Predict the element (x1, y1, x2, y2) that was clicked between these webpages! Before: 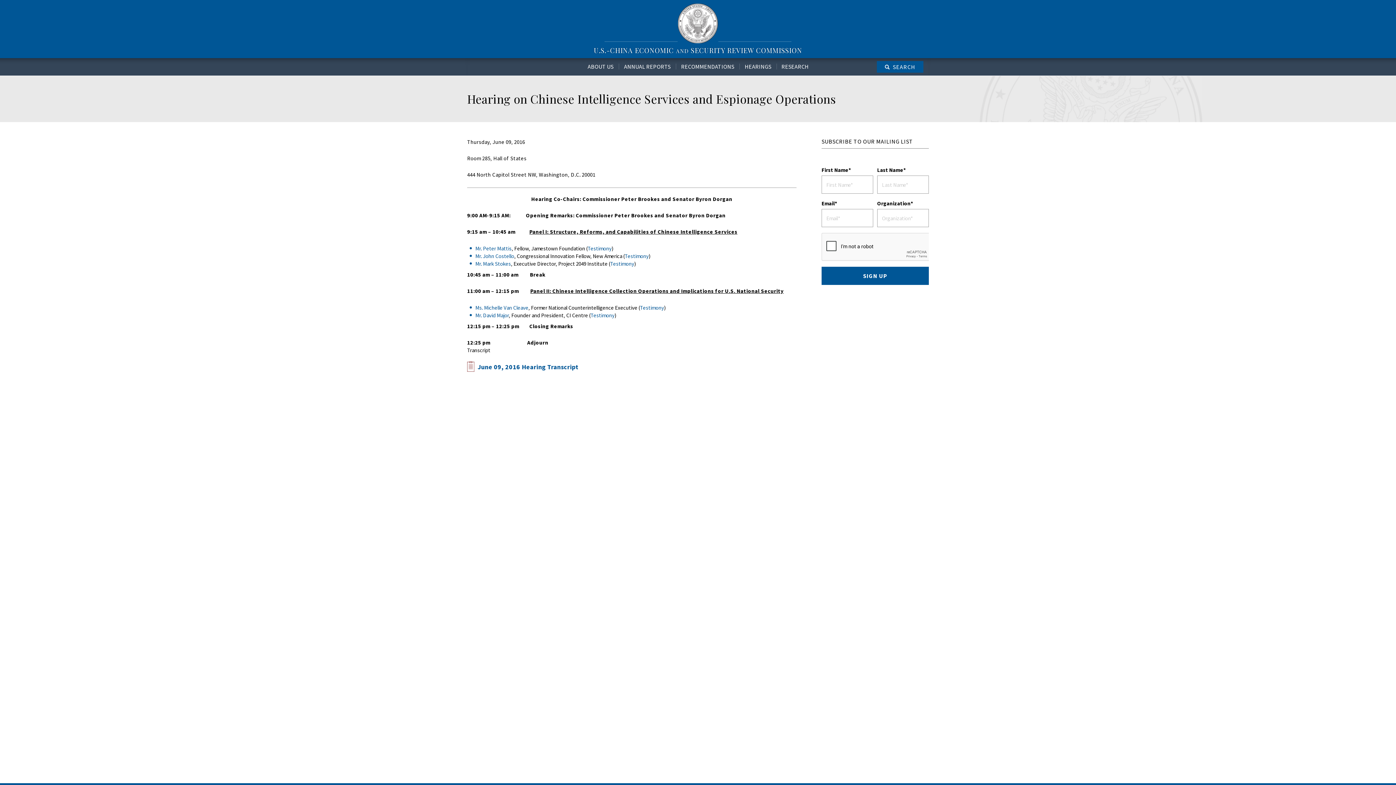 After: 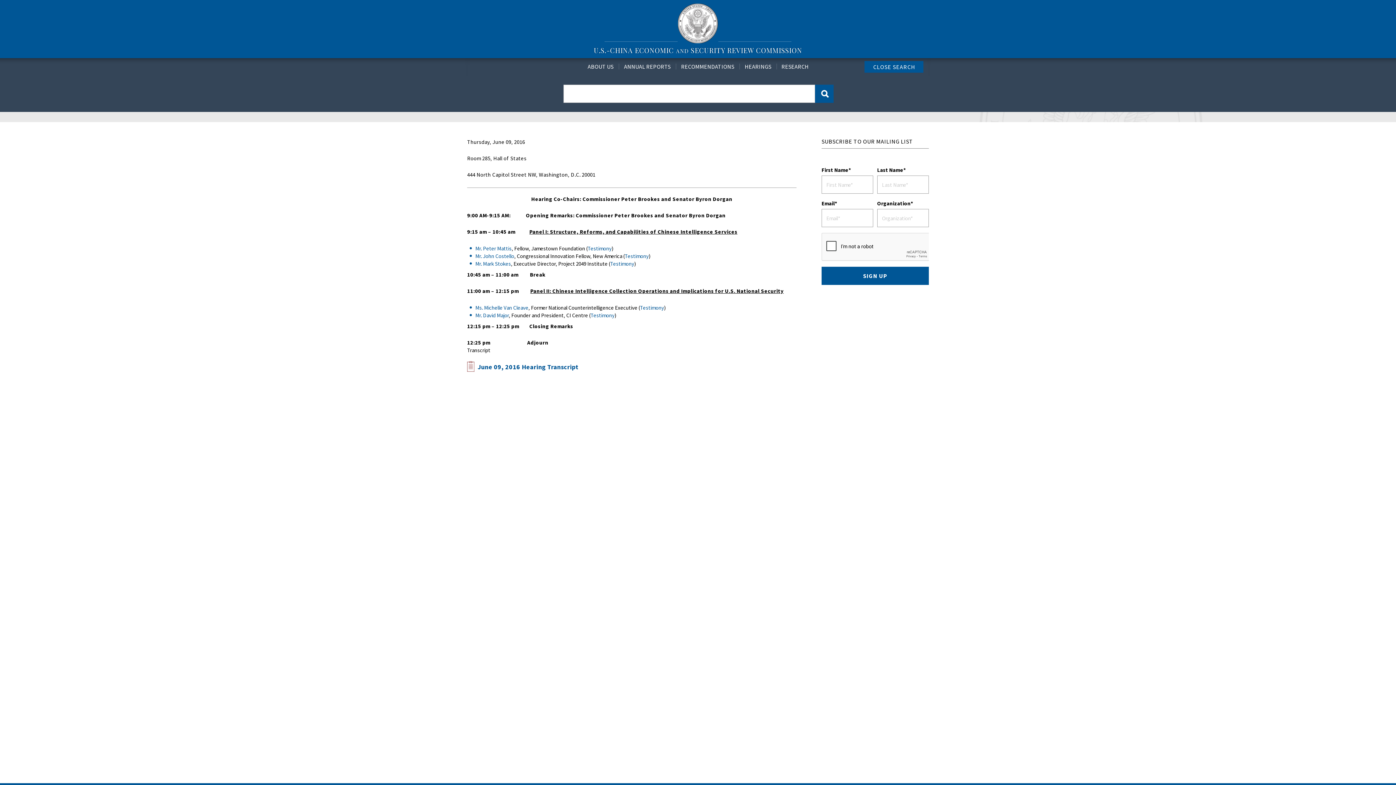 Action: bbox: (877, 61, 923, 72) label: SEARCH